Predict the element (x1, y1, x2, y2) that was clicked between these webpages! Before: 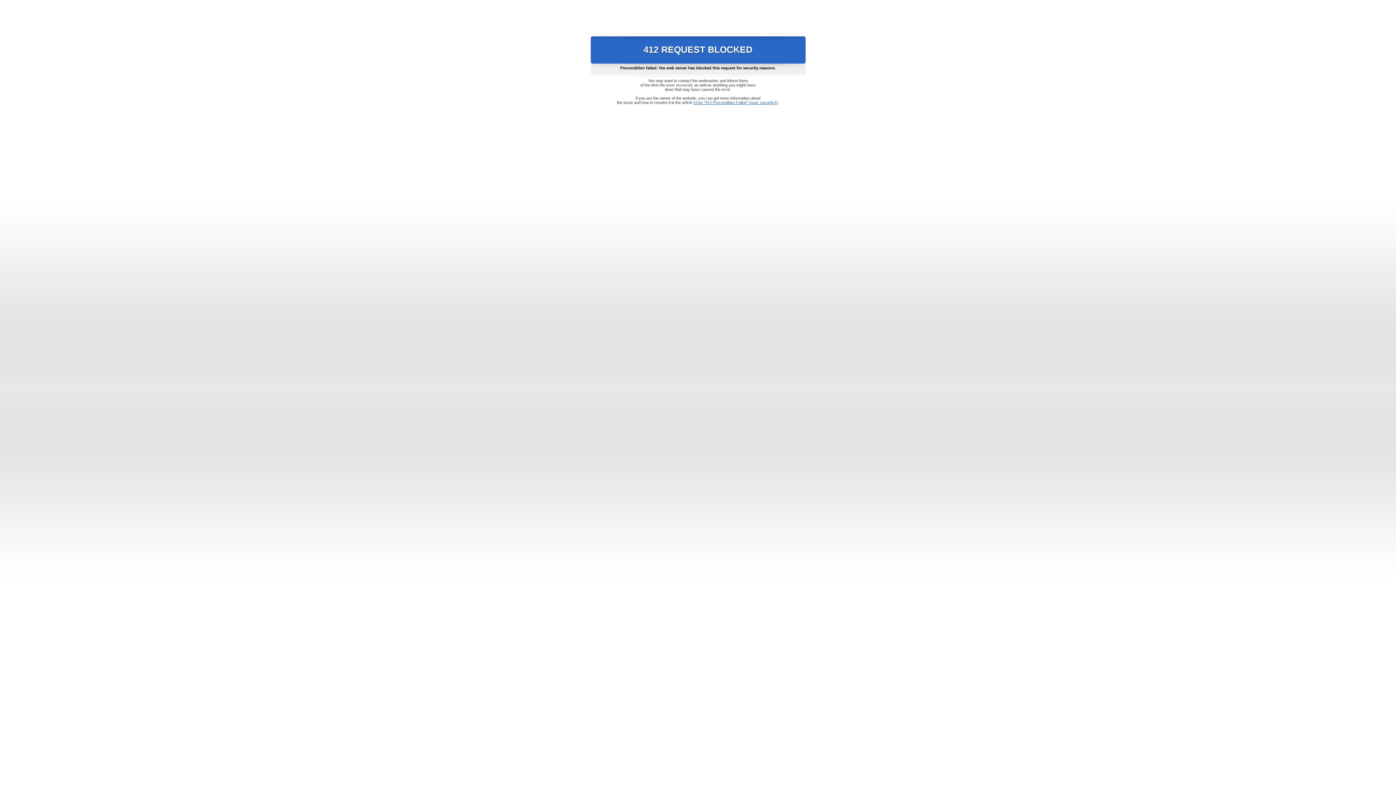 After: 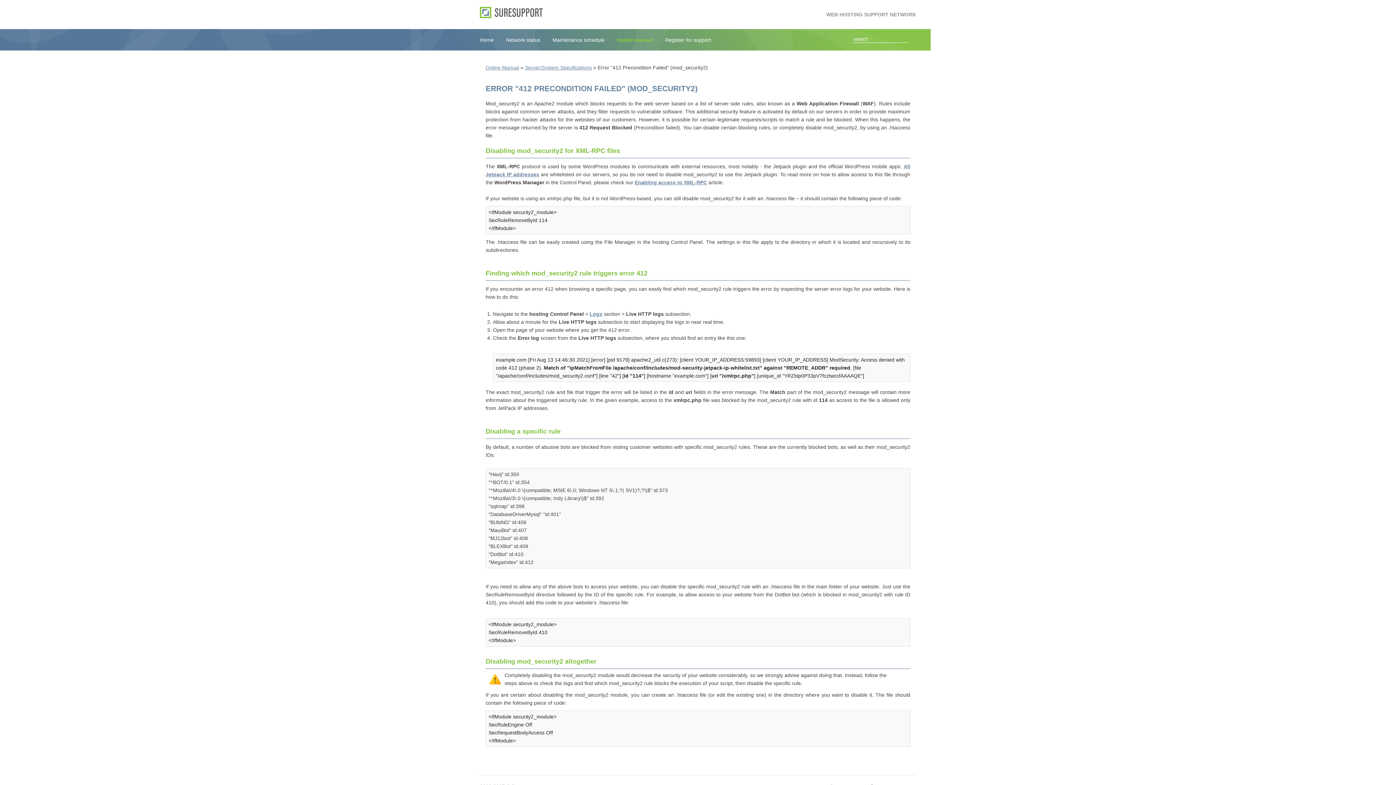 Action: label: Error "412 Precondition Failed" (mod_security2) bbox: (693, 100, 778, 104)